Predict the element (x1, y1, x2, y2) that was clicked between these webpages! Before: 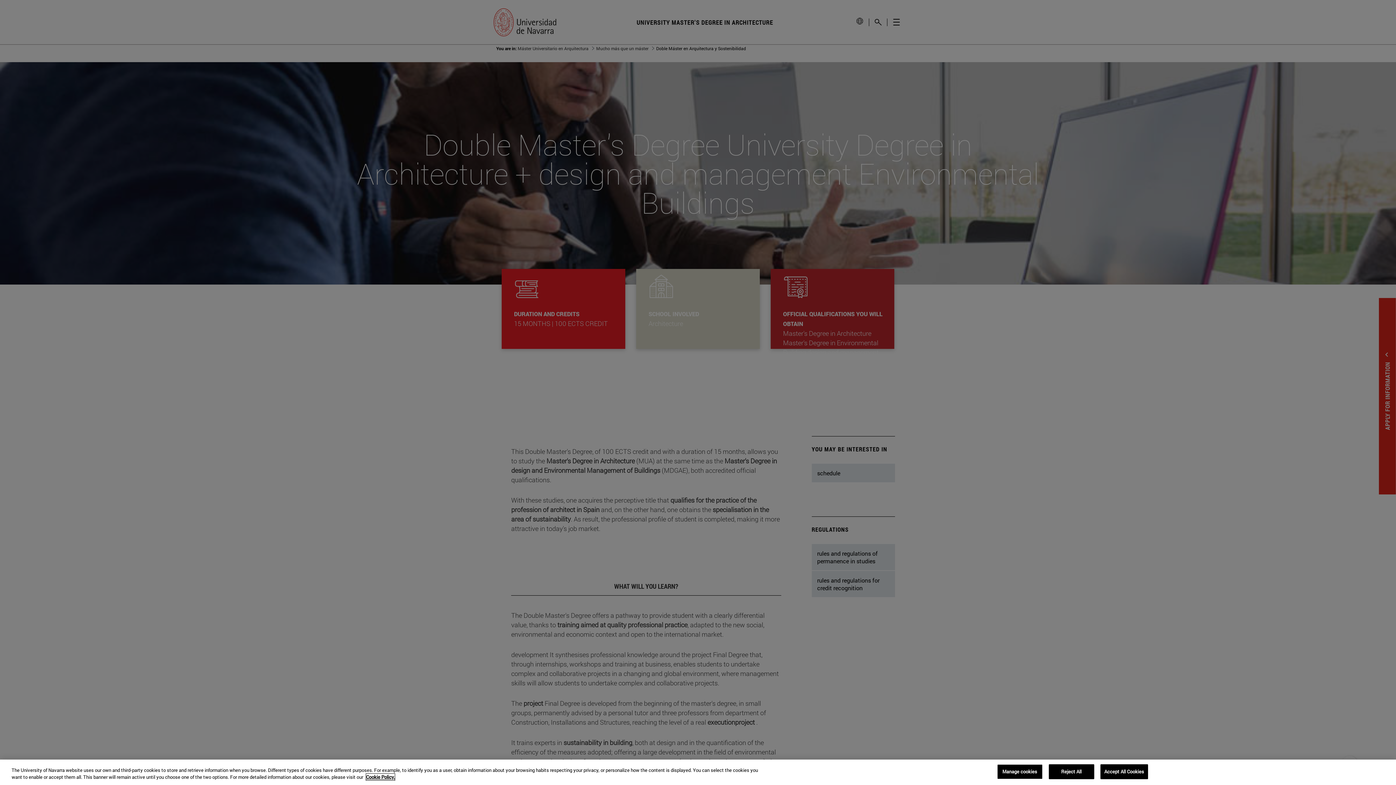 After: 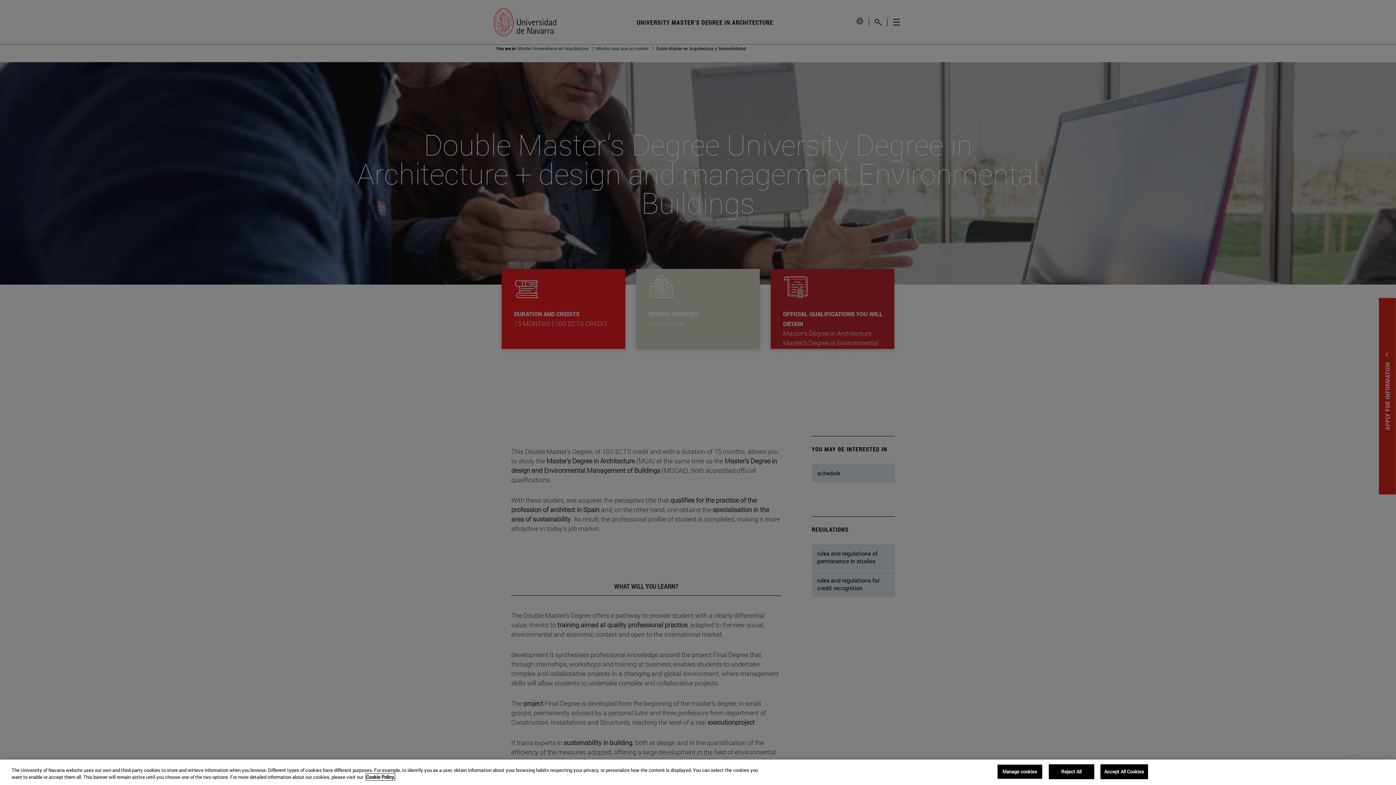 Action: bbox: (366, 774, 394, 780) label: More information about your privacy, opens in a new tab